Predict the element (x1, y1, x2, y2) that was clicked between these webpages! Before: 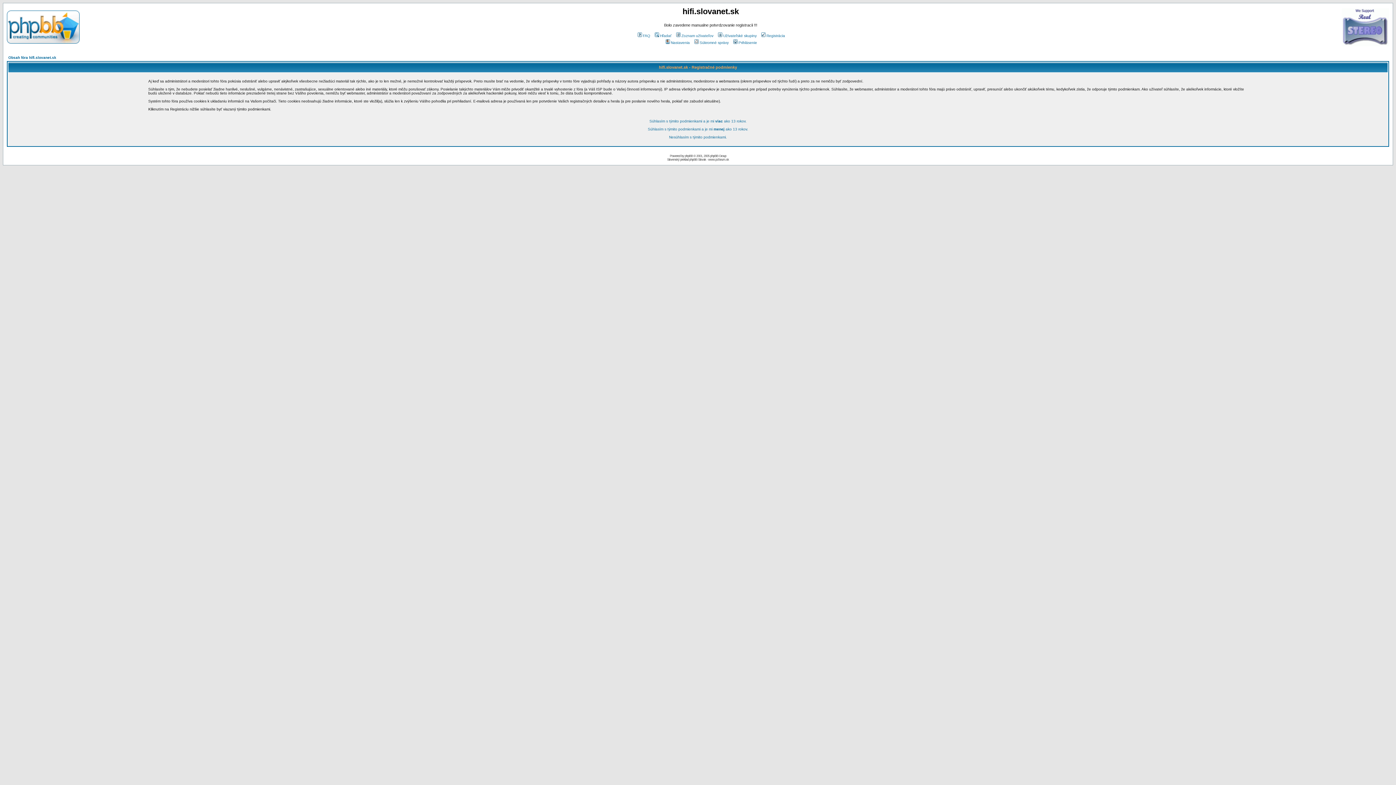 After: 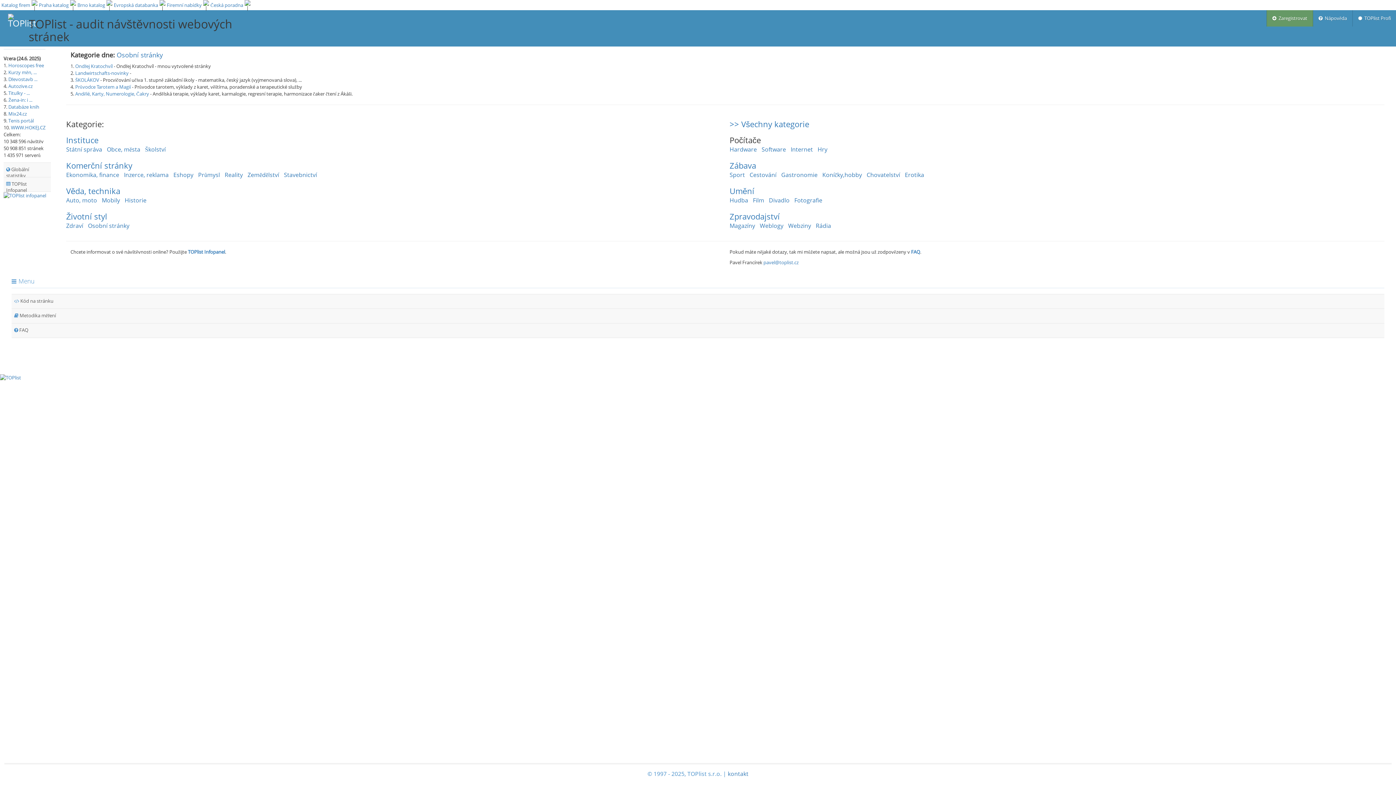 Action: bbox: (2, 160, 3, 166)